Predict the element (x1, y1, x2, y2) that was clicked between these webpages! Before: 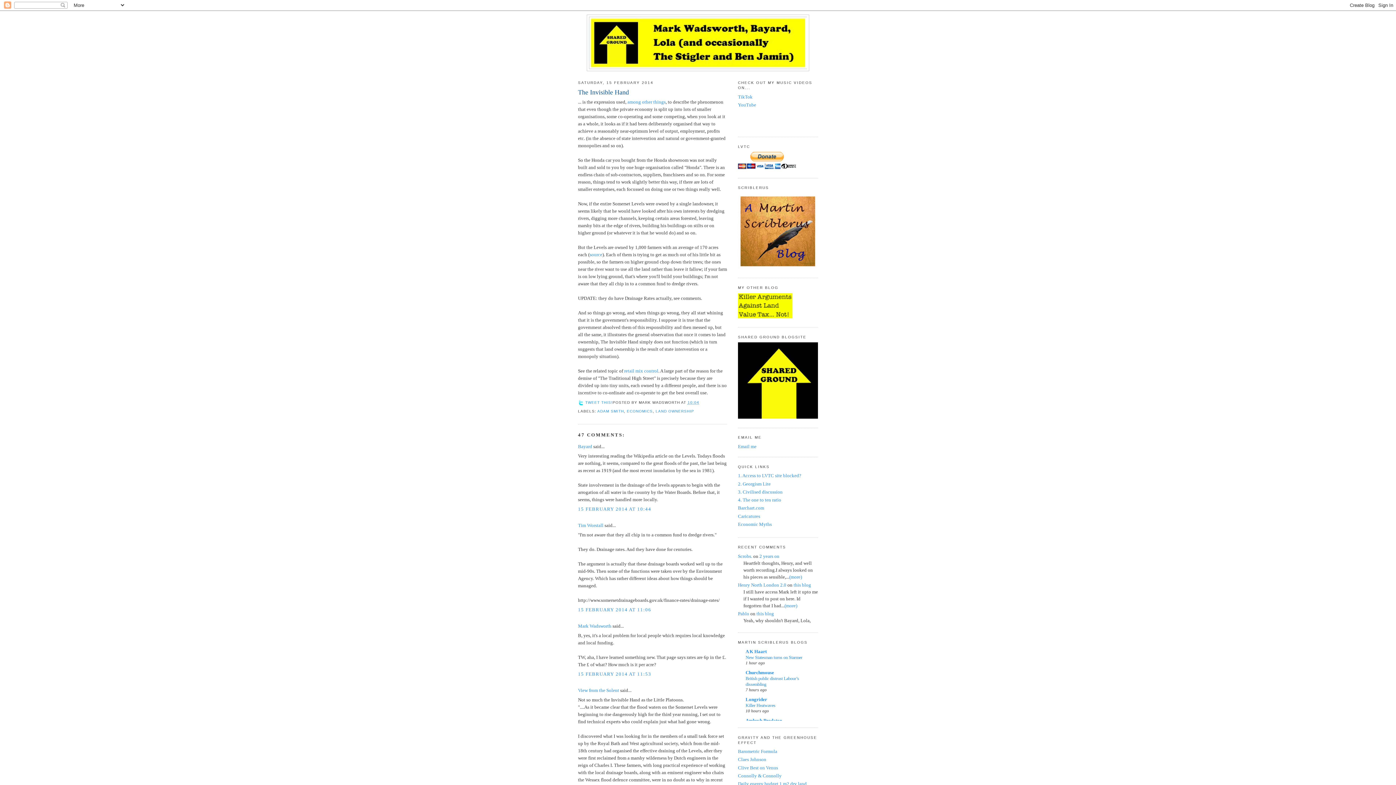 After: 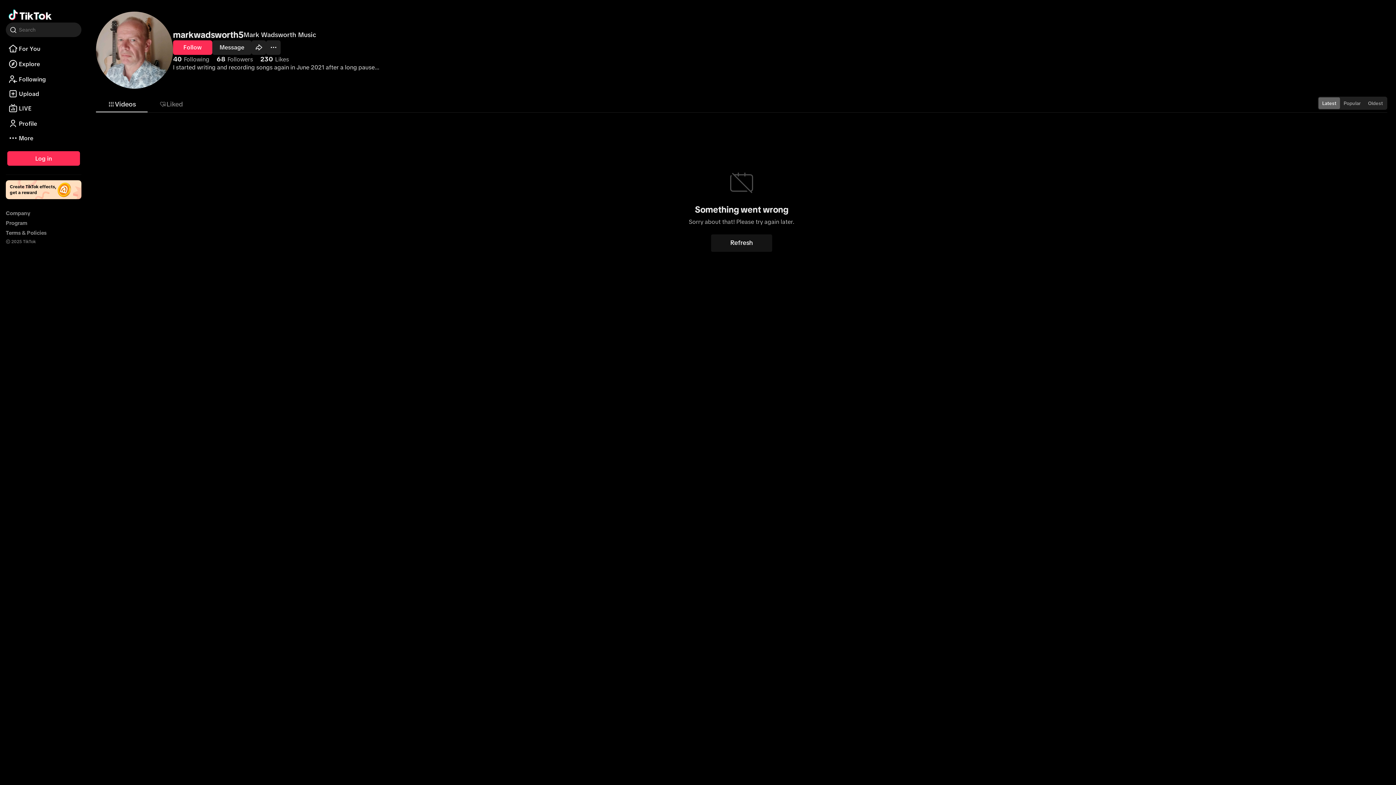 Action: label: TikTok bbox: (738, 94, 752, 99)